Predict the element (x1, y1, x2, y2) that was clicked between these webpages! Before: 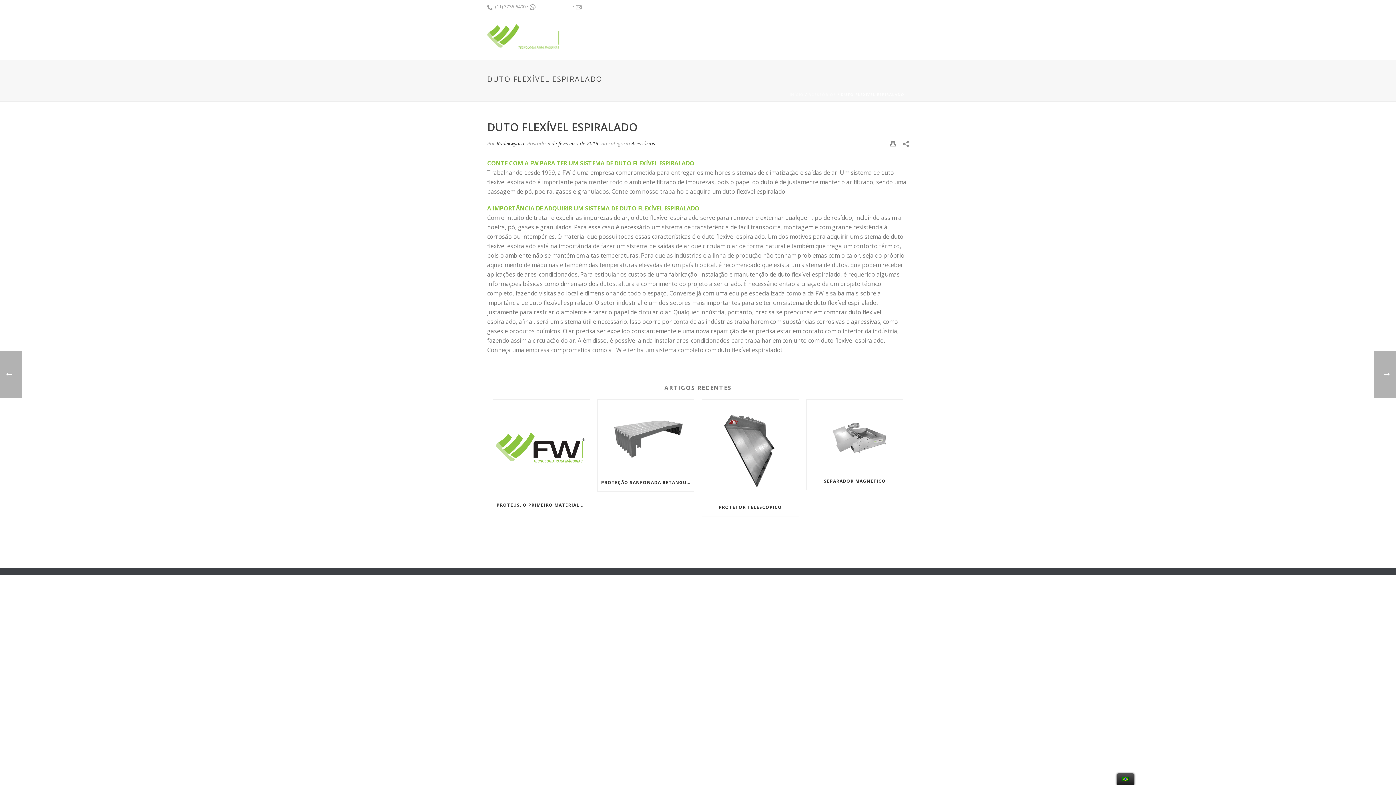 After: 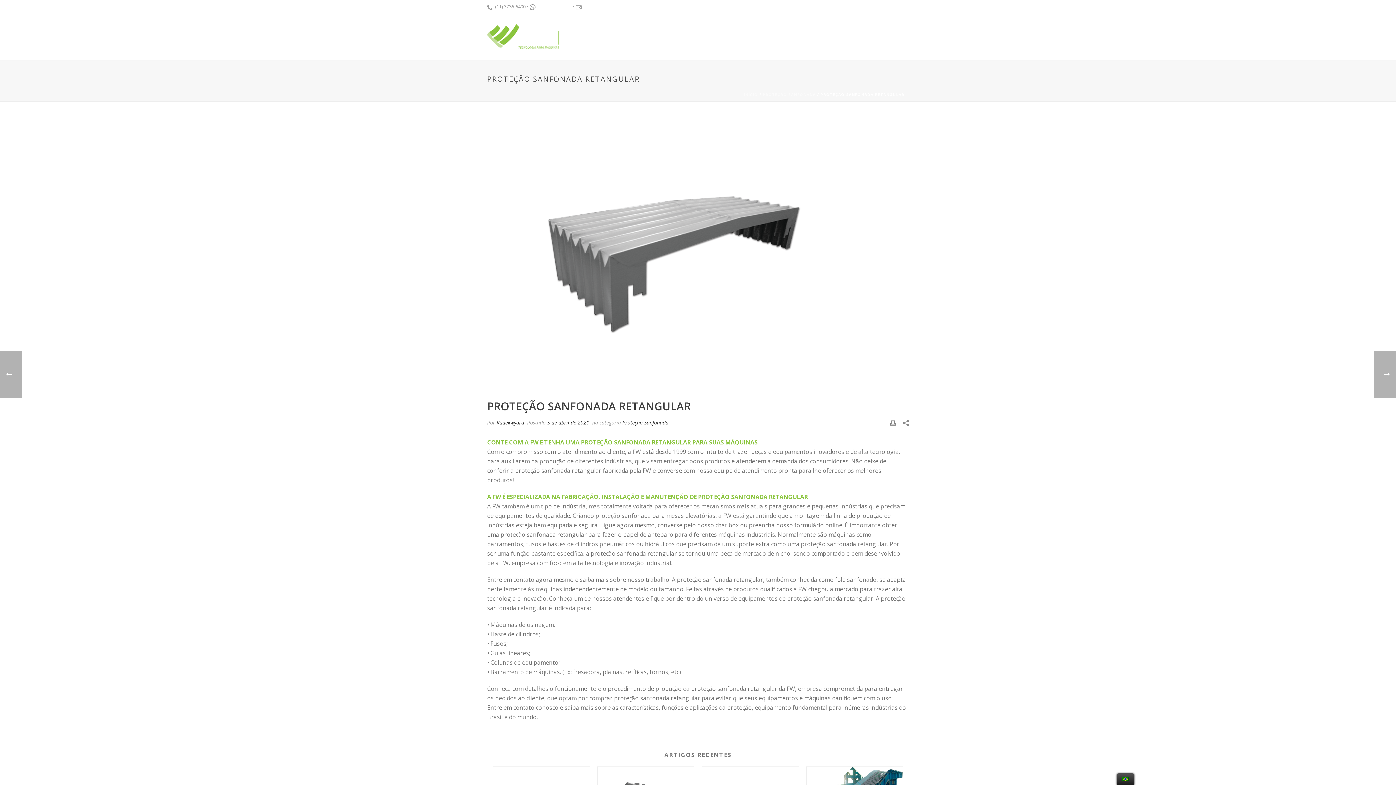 Action: bbox: (597, 400, 694, 474)